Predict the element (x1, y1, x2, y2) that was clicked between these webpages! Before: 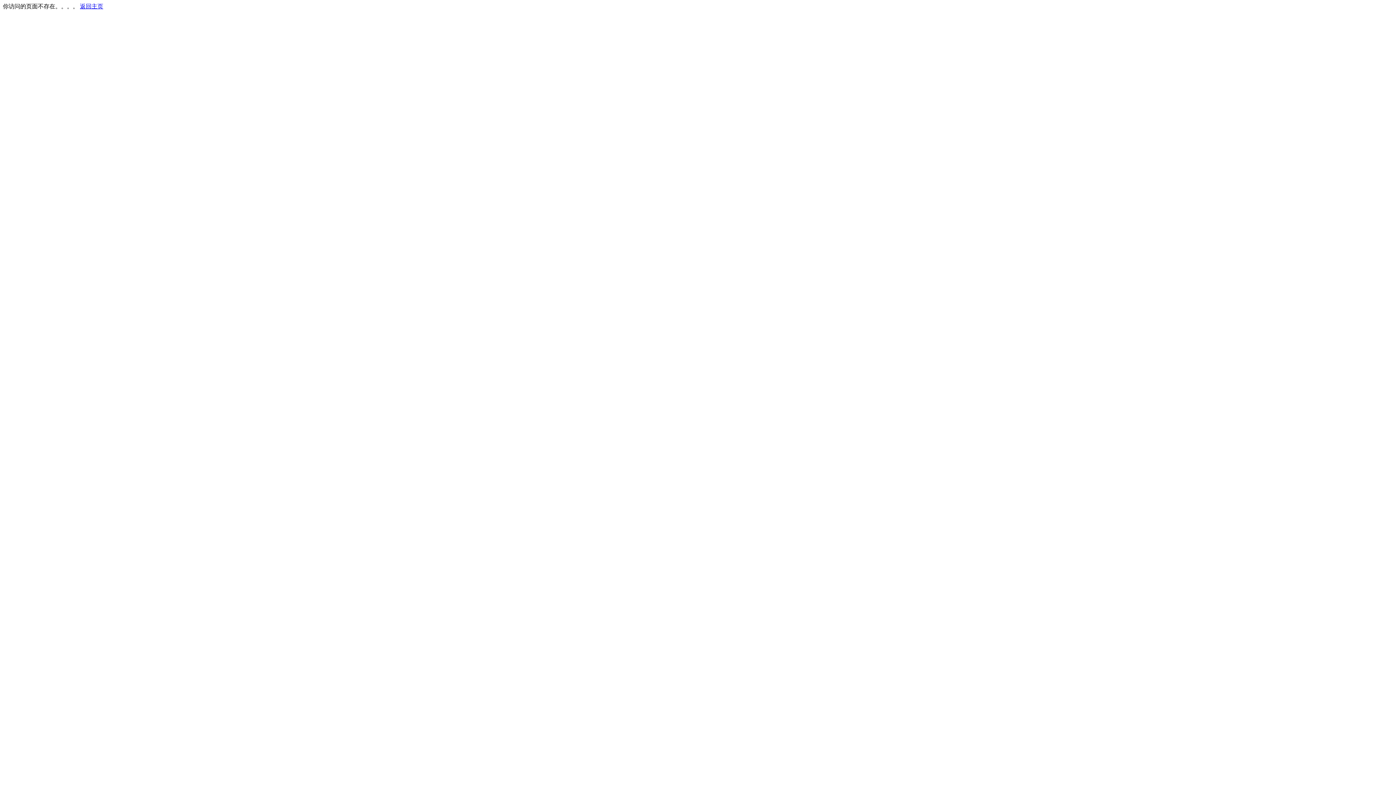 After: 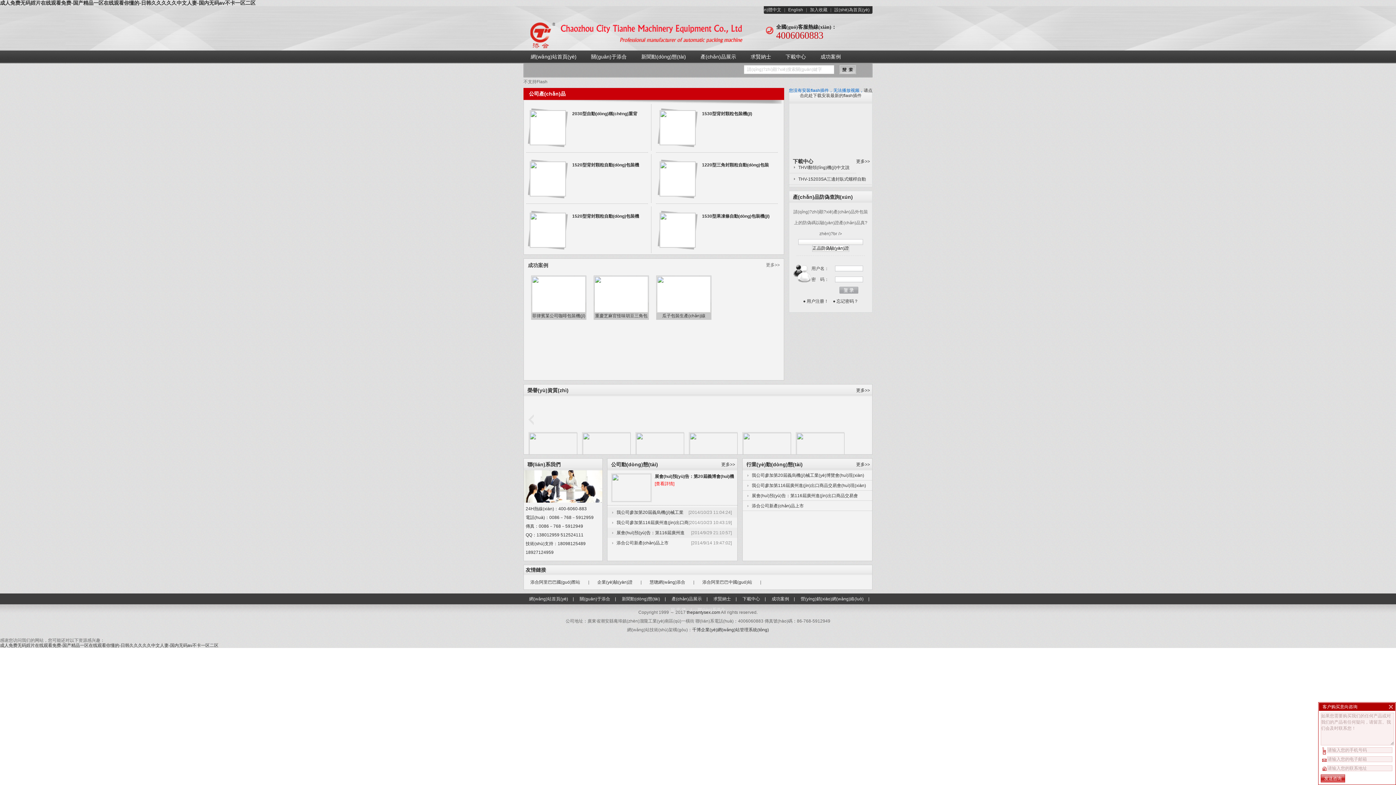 Action: label: 返回主页 bbox: (80, 3, 103, 9)